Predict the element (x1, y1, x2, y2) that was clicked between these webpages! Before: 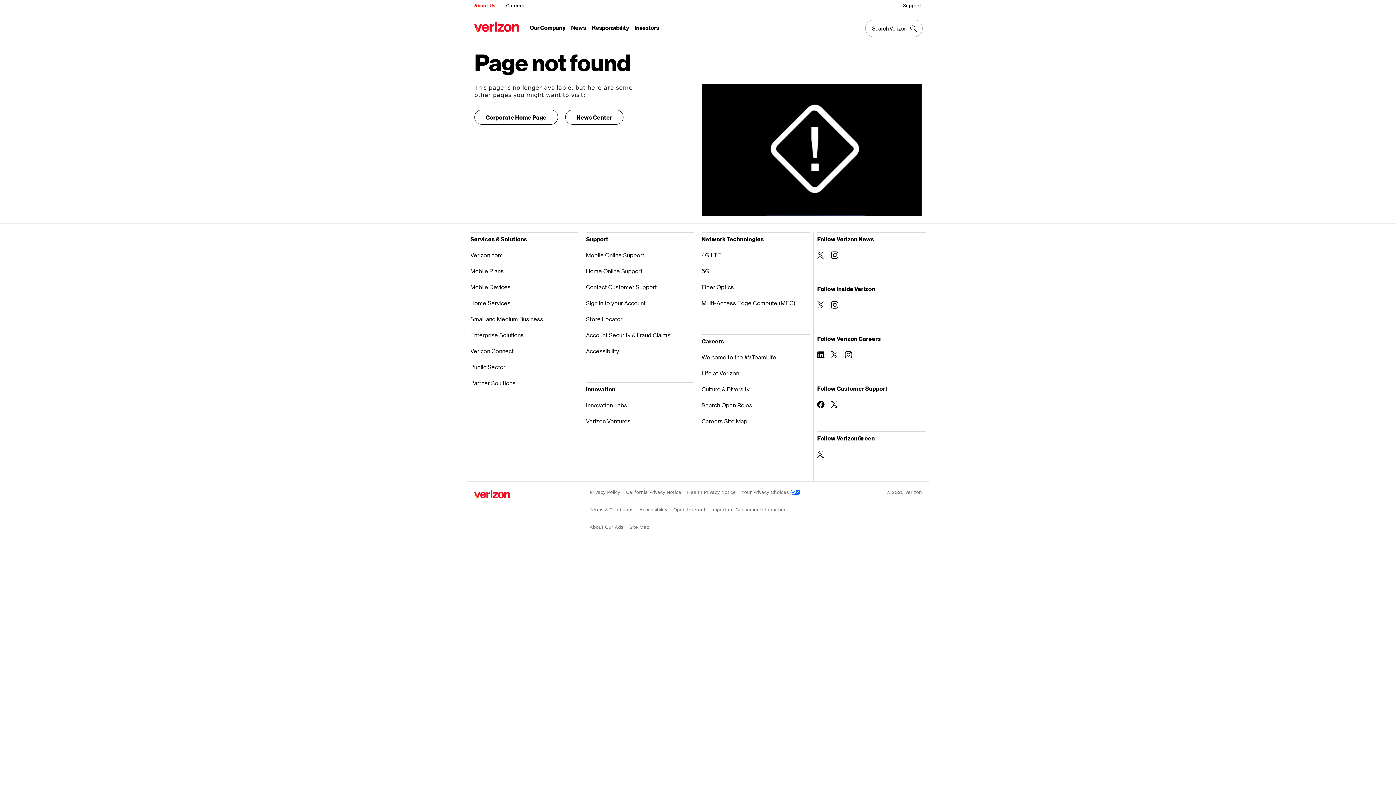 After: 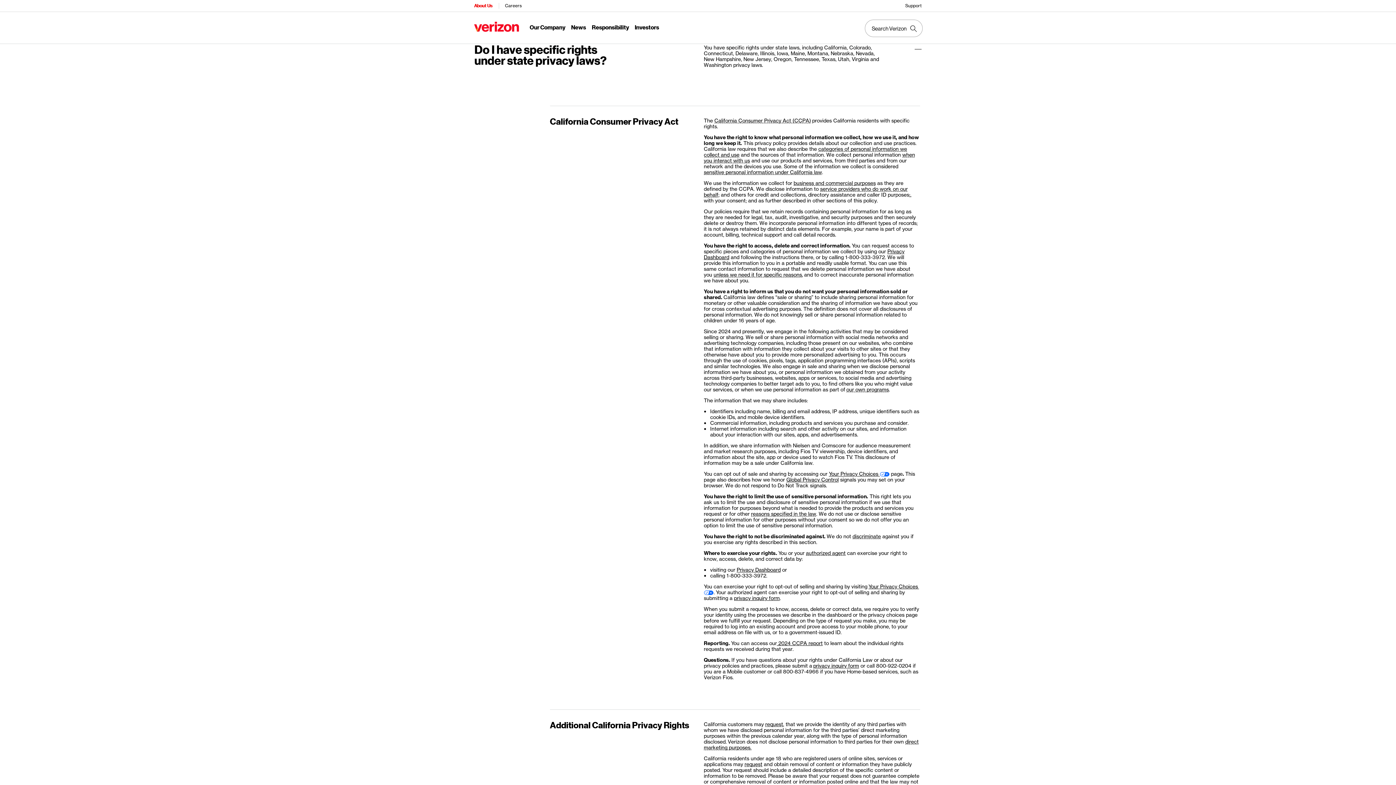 Action: label: California Privacy Notice bbox: (626, 485, 681, 500)